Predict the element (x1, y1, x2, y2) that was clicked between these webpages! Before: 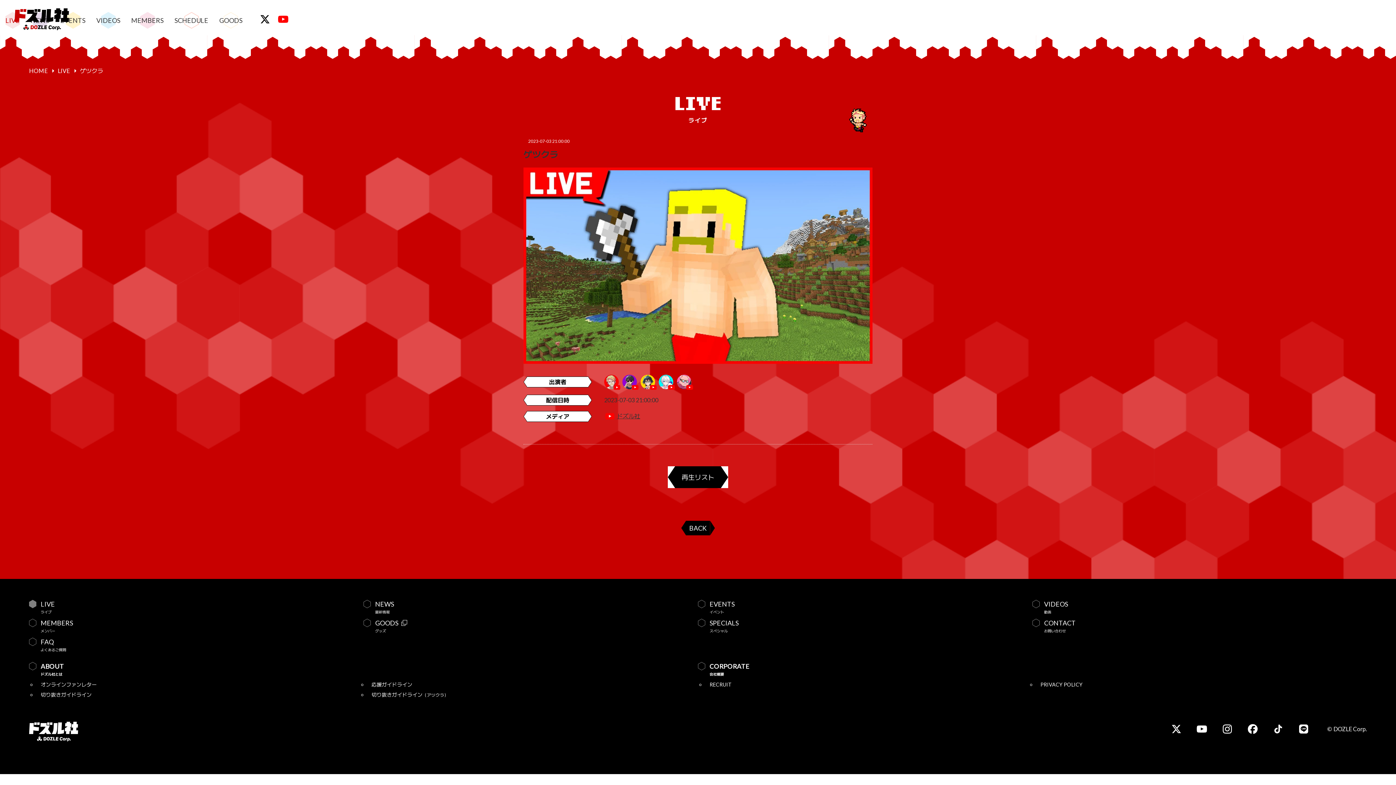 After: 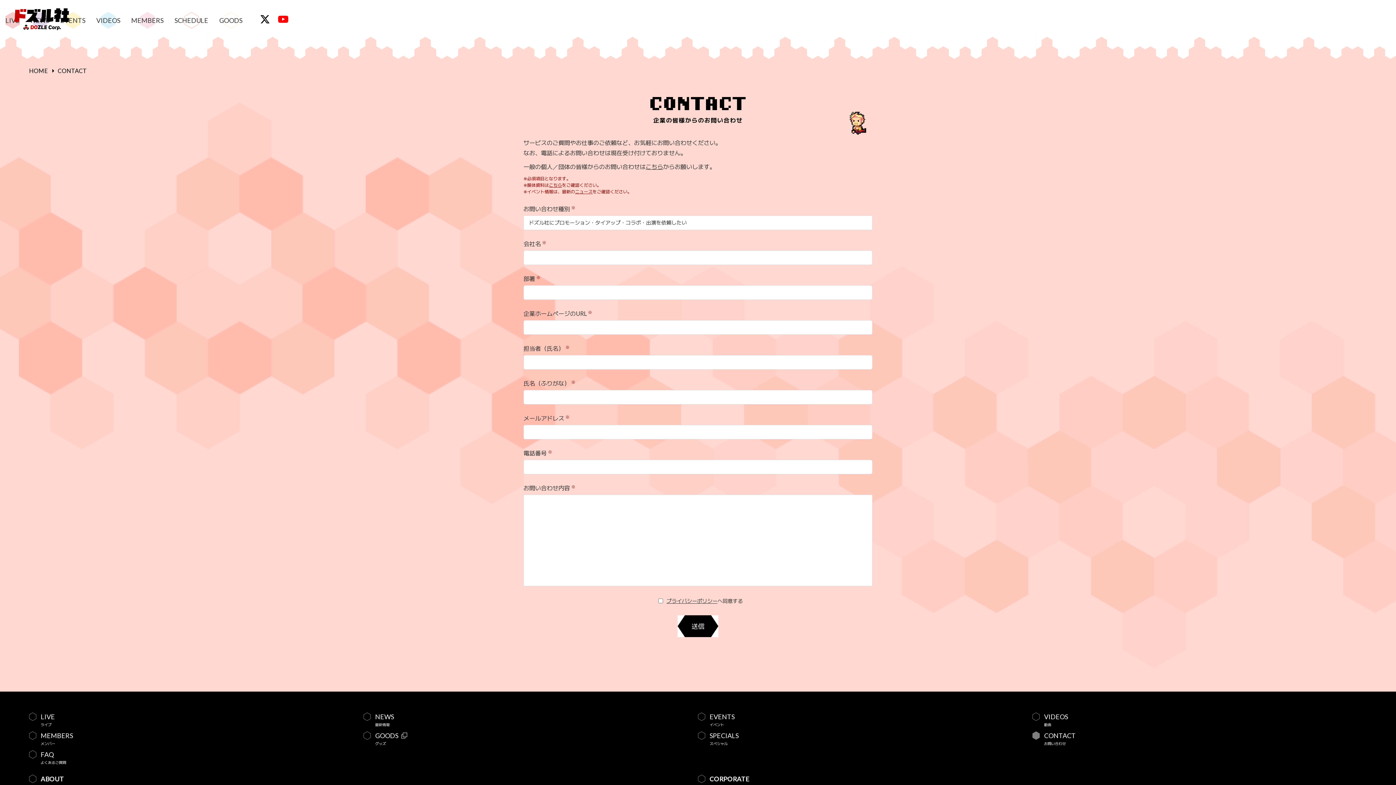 Action: bbox: (1032, 620, 1076, 633) label: CONTACT
お問い合わせ